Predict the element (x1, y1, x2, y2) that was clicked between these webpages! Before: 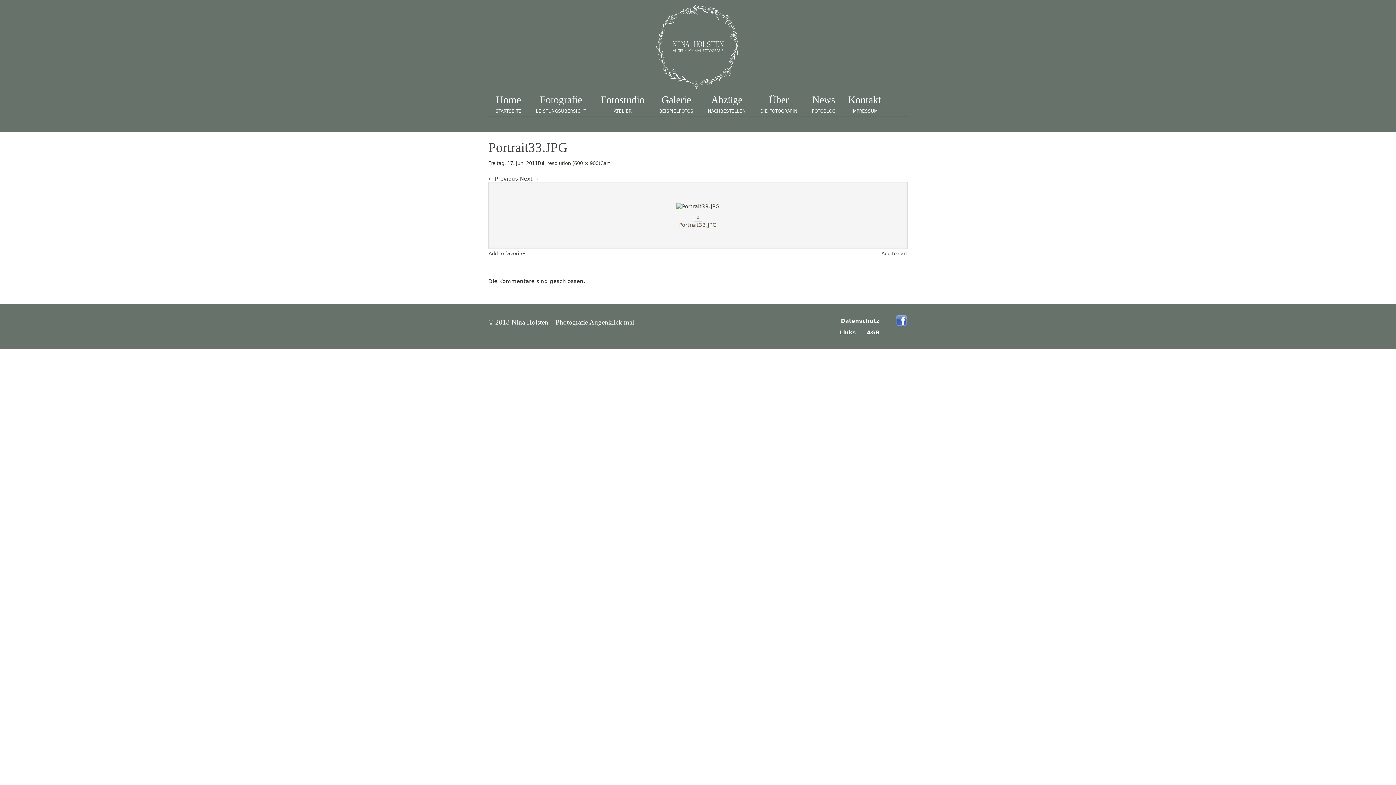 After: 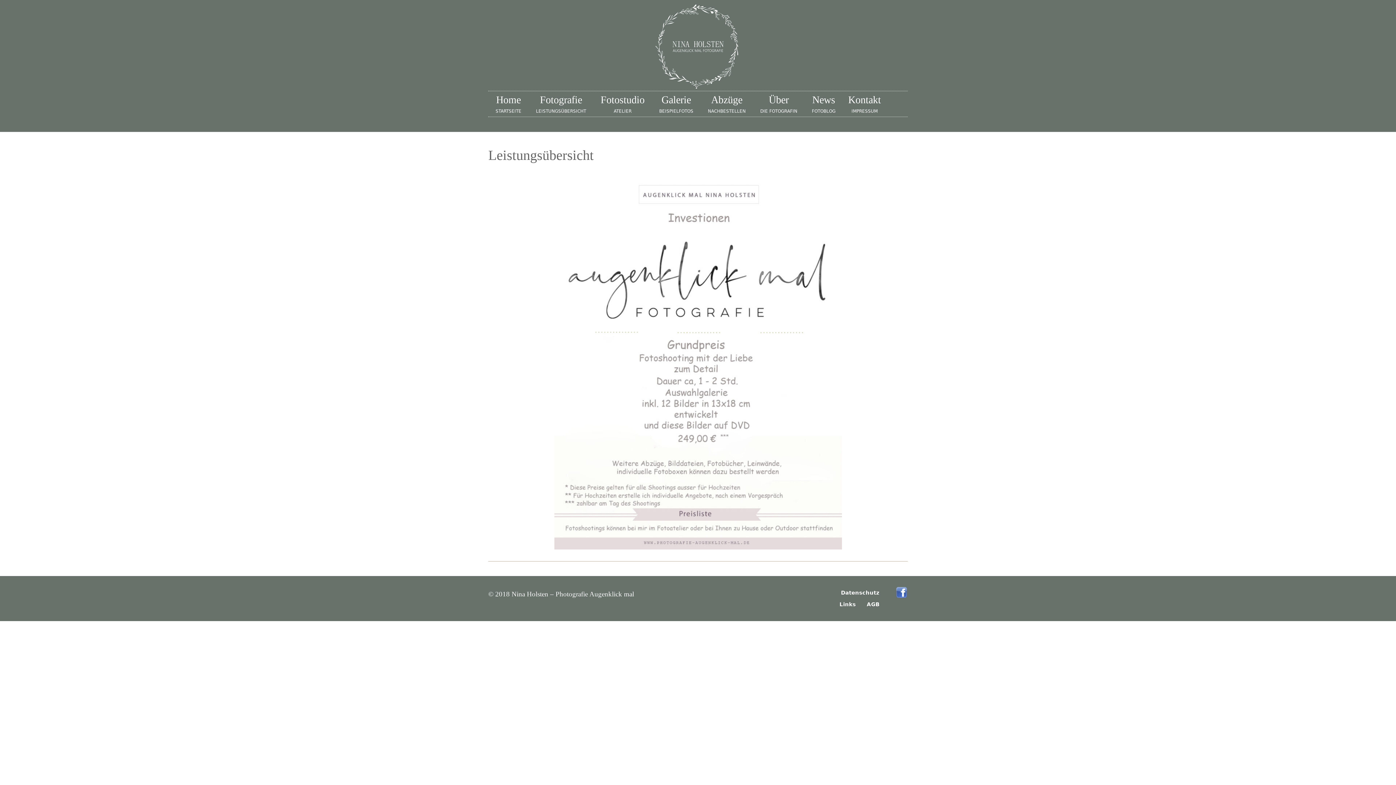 Action: bbox: (528, 91, 593, 120) label: Fotografie
LEISTUNGSÜBERSICHT